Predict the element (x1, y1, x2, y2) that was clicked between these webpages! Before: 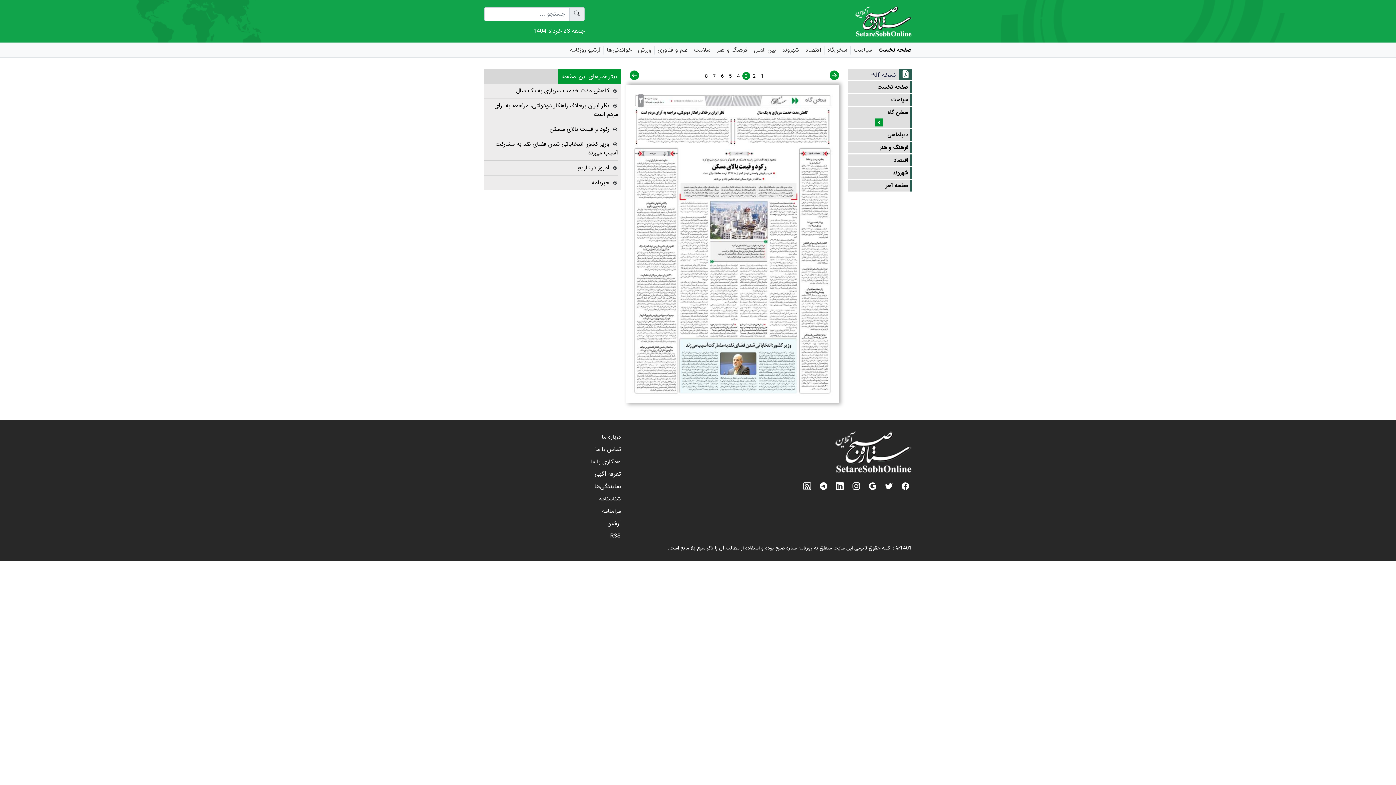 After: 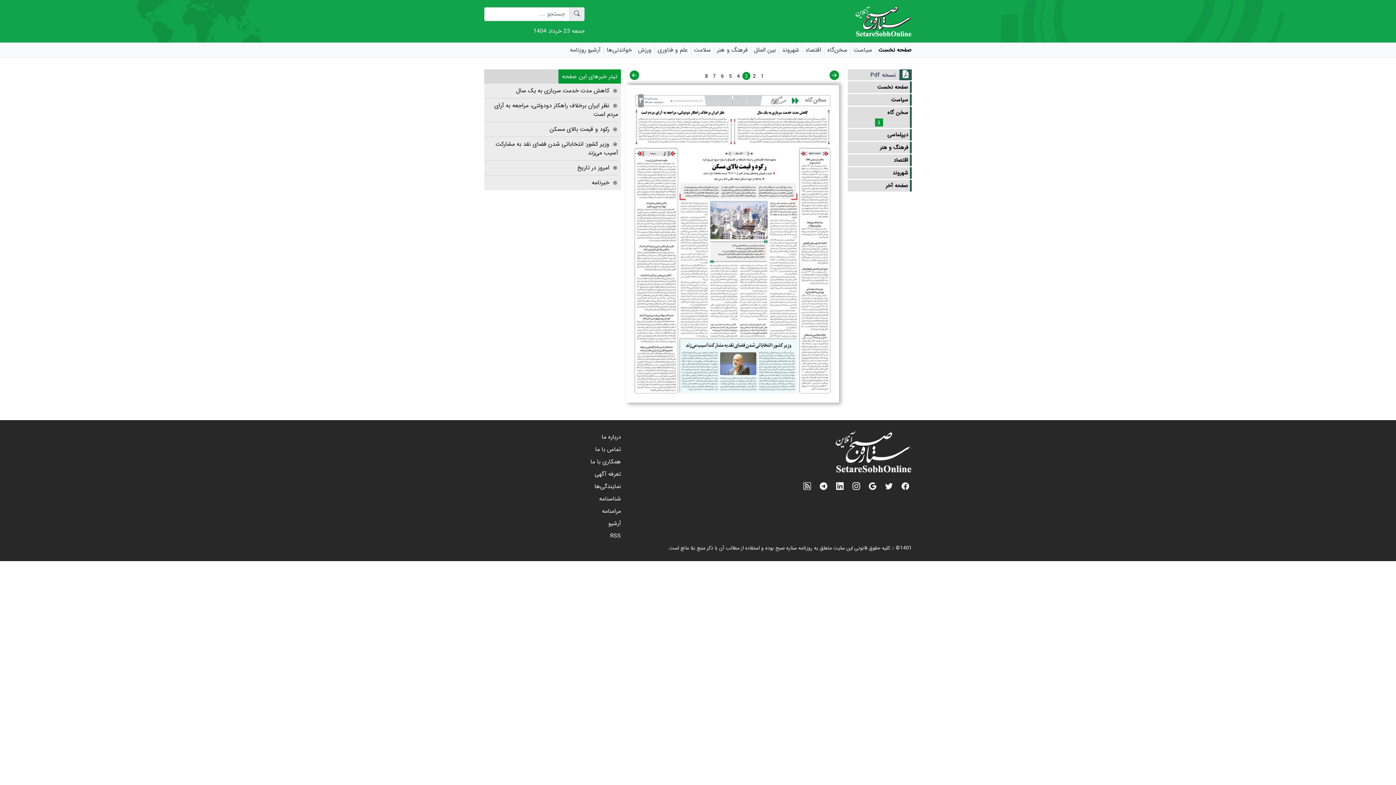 Action: bbox: (801, 478, 813, 495)